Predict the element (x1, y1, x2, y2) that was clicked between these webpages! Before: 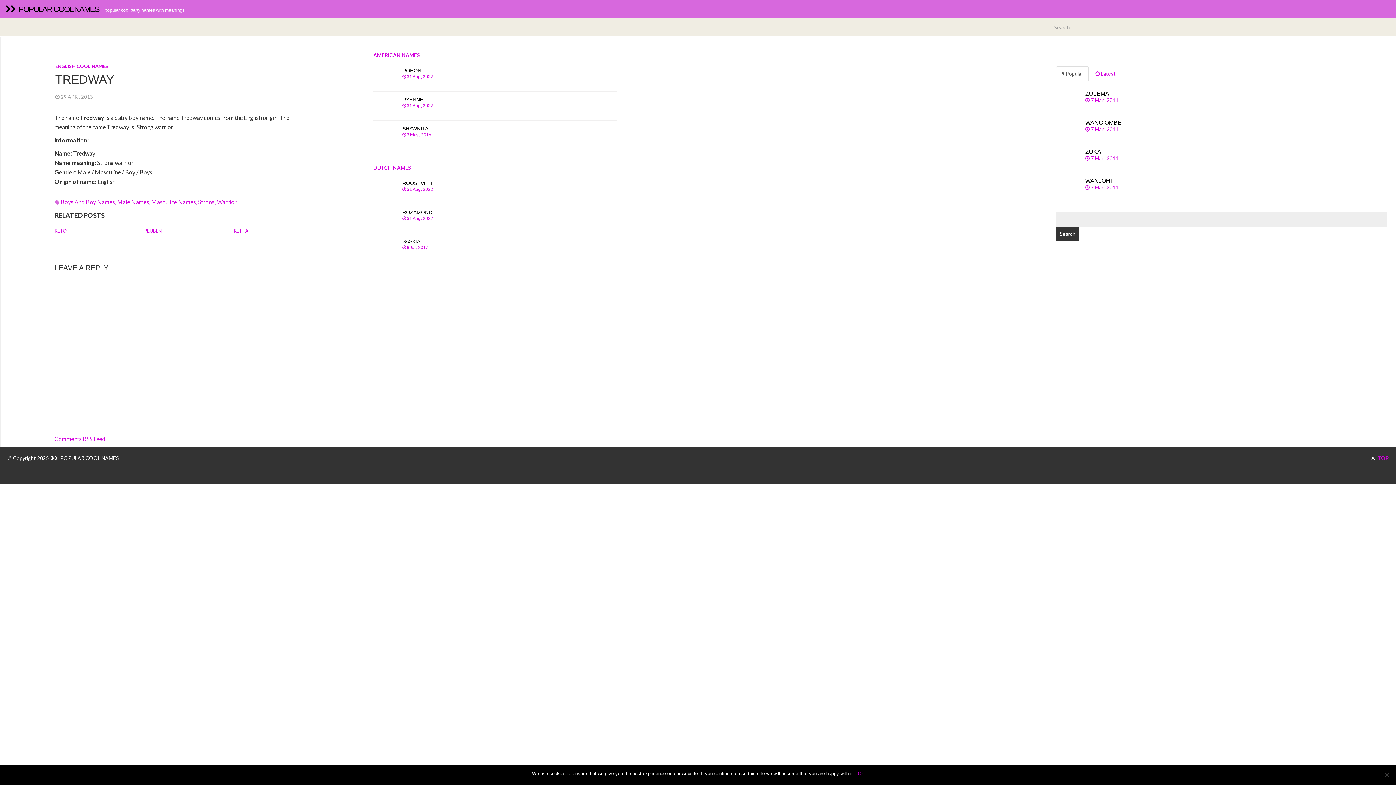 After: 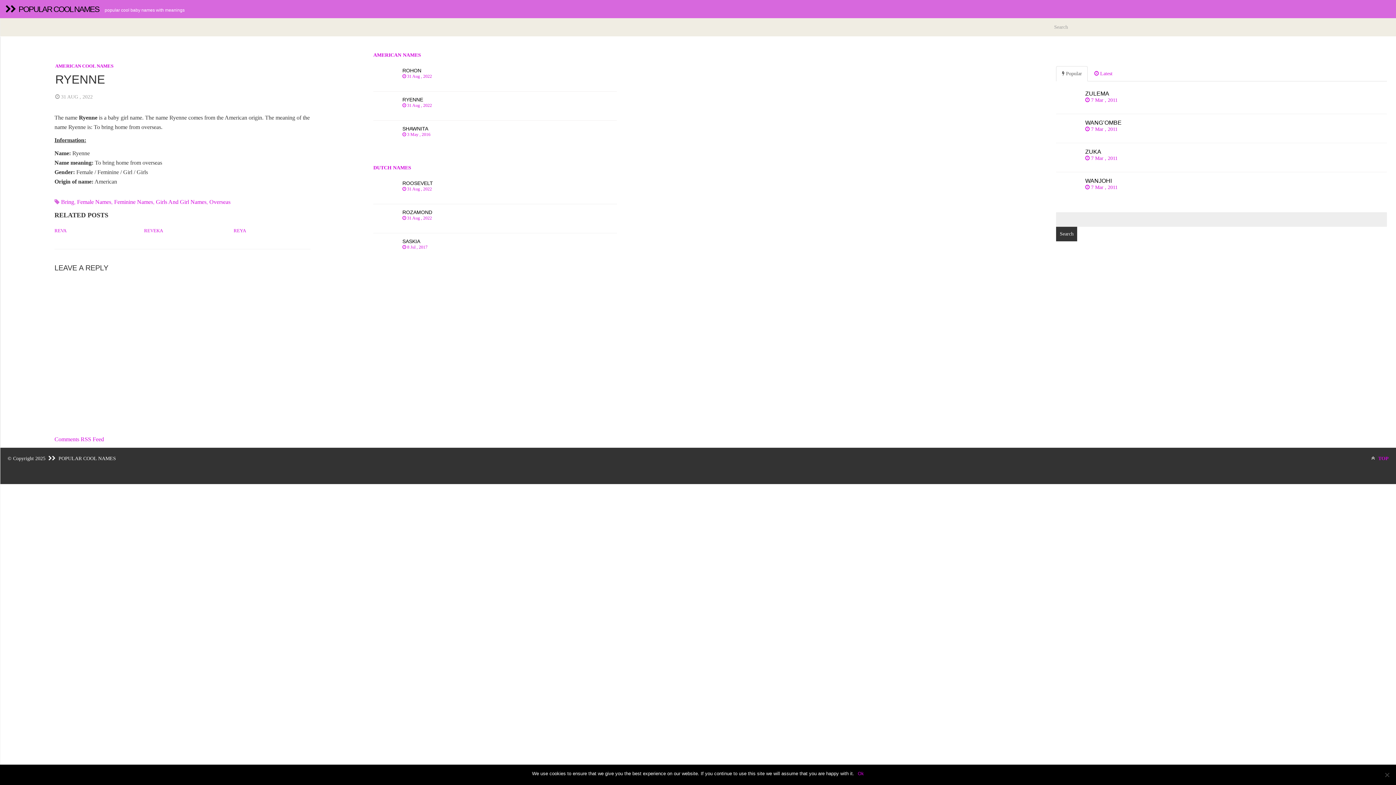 Action: bbox: (373, 91, 616, 120) label: RYENNE
 31 Aug , 2022  